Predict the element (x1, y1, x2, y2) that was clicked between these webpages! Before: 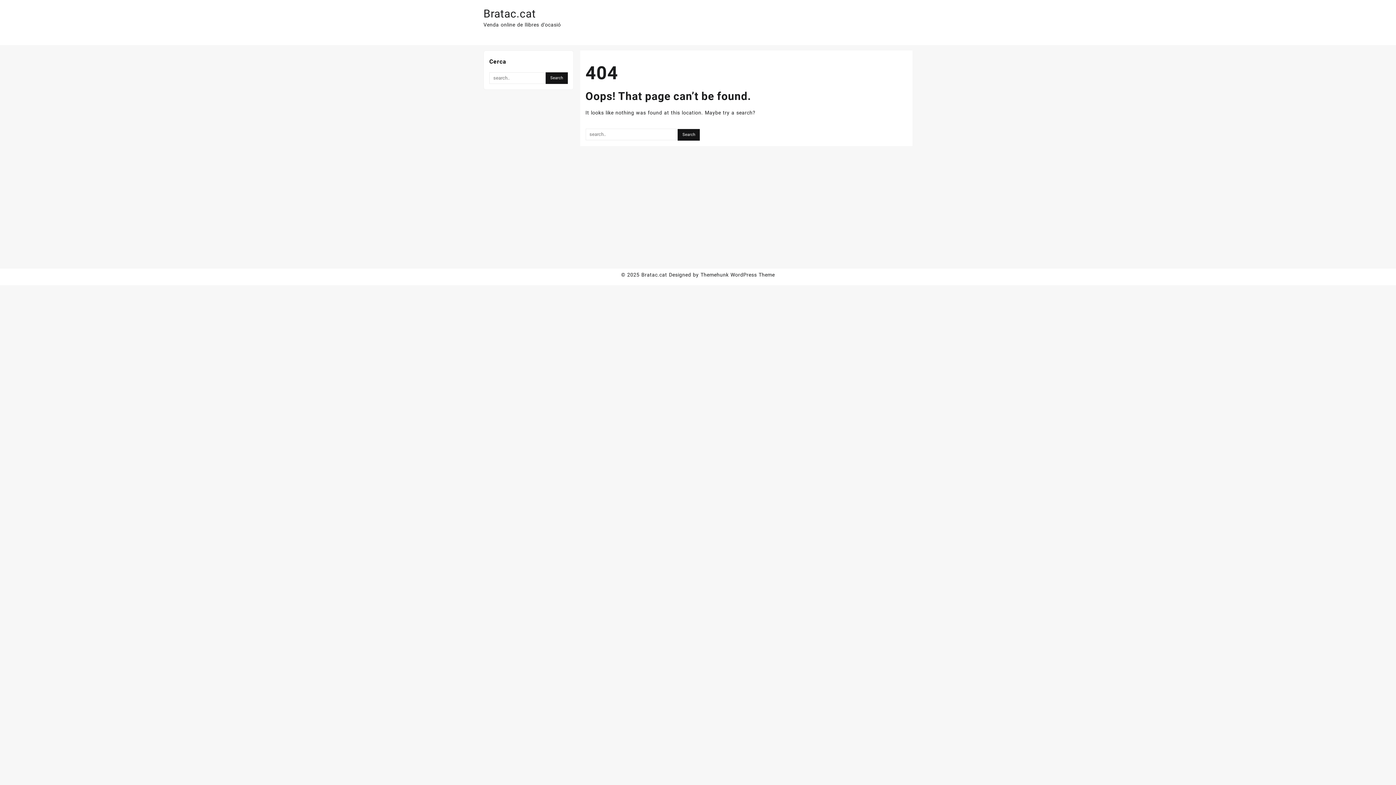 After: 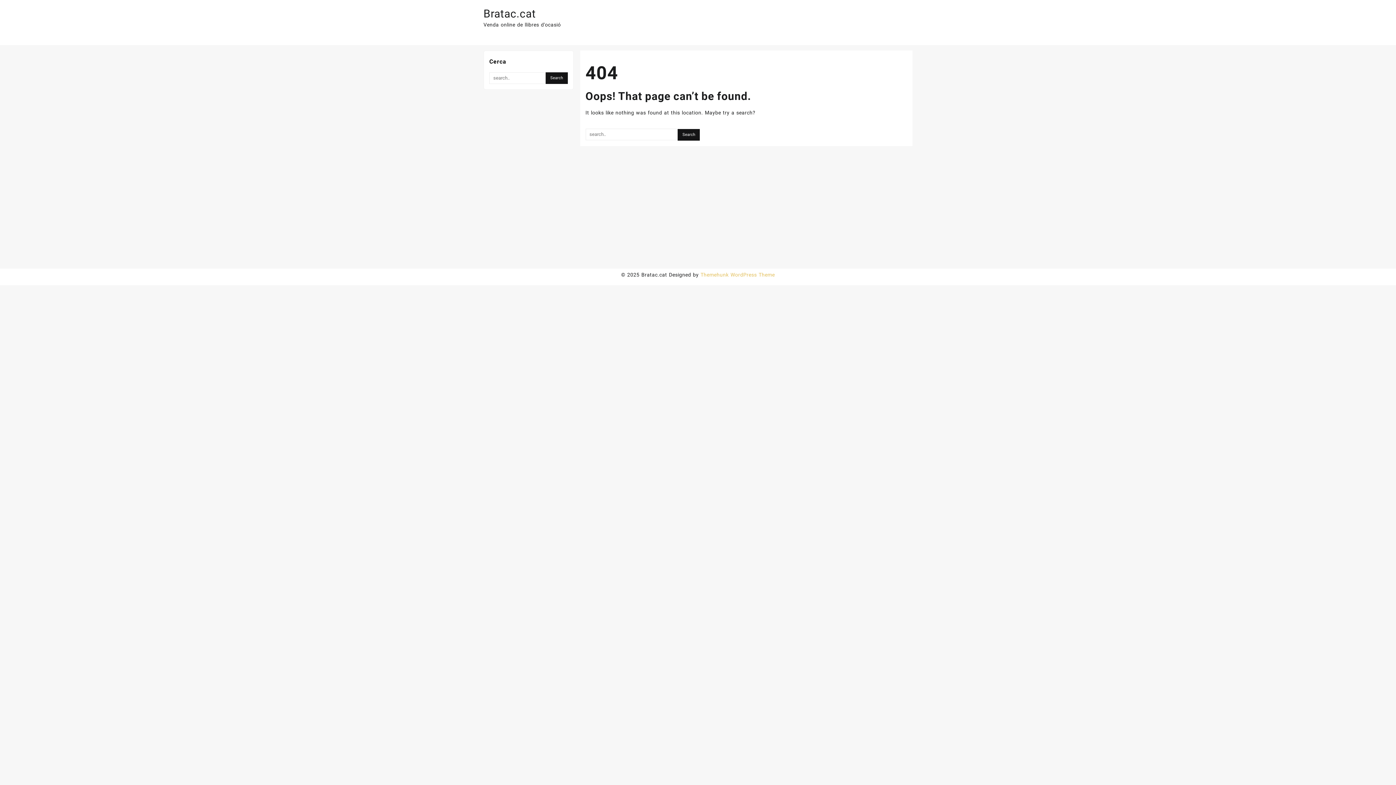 Action: bbox: (700, 272, 775, 277) label: Themehunk WordPress Theme